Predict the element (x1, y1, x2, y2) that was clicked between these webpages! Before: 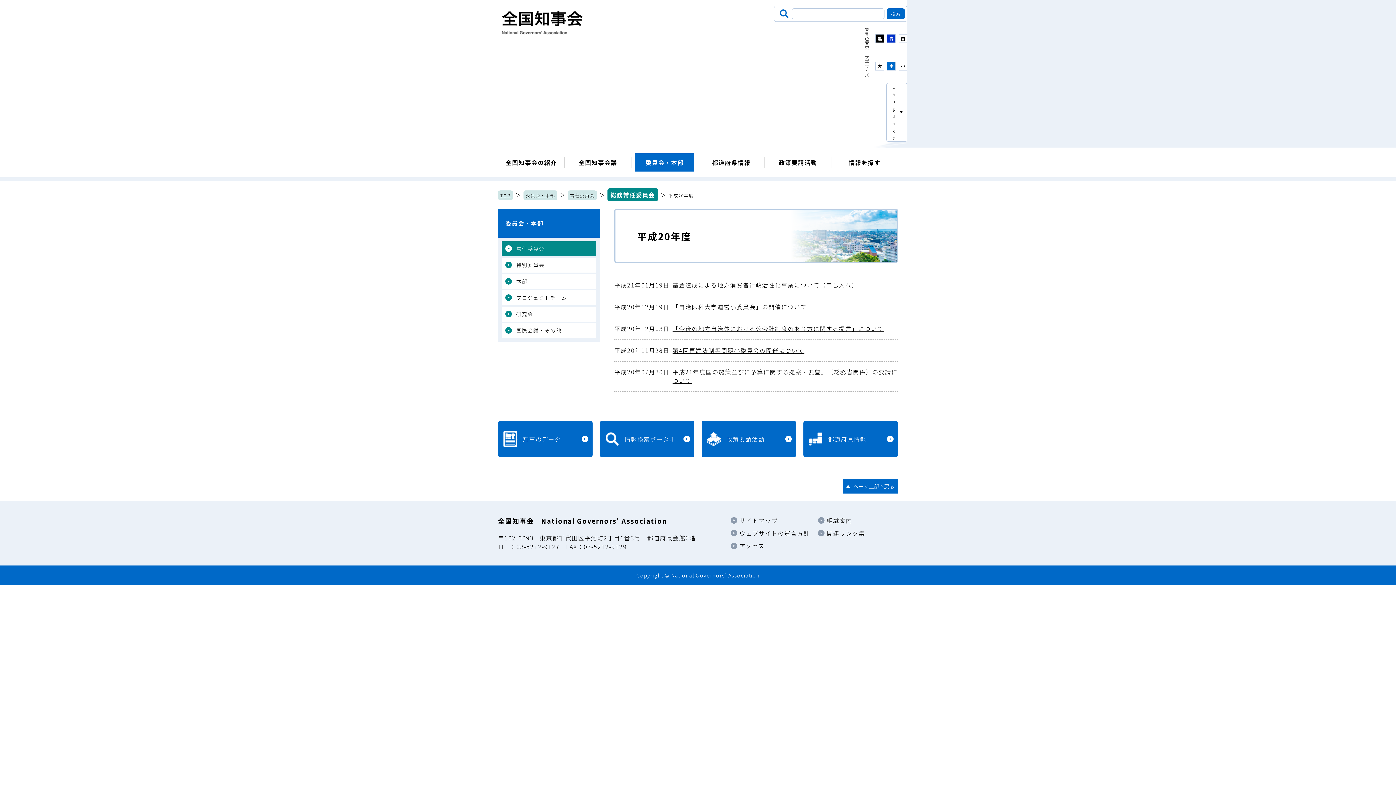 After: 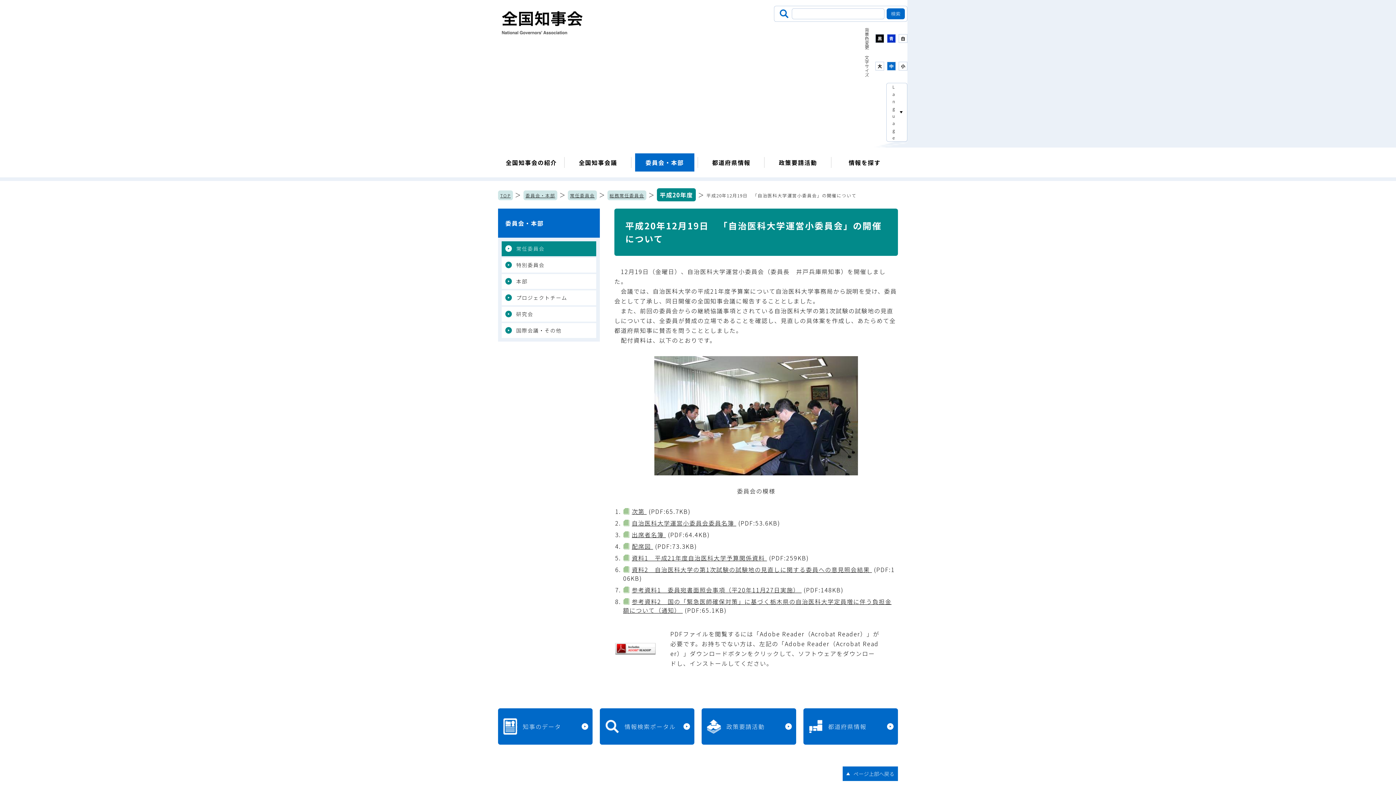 Action: bbox: (614, 302, 807, 311) label: 平成20年12月19日
「自治医科大学運営小委員会」の開催について